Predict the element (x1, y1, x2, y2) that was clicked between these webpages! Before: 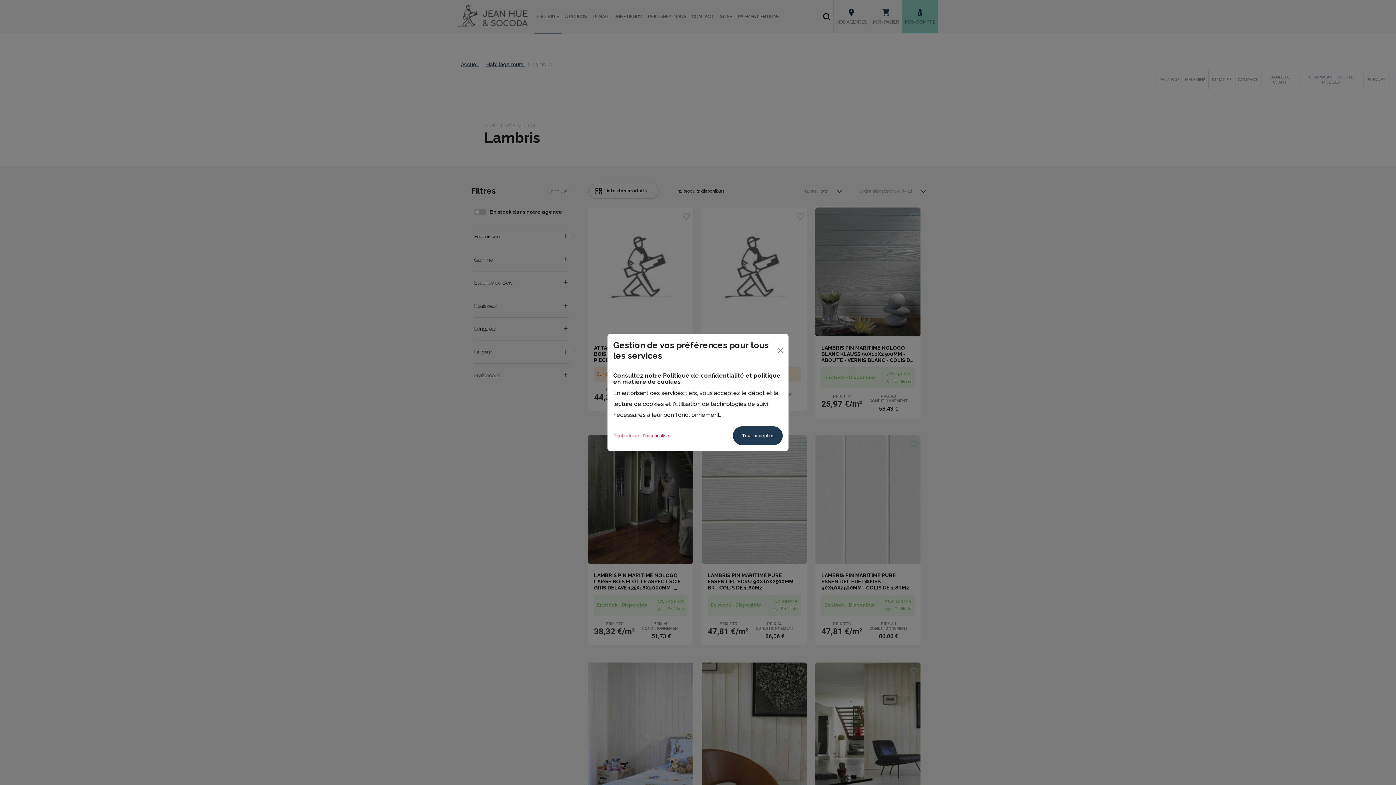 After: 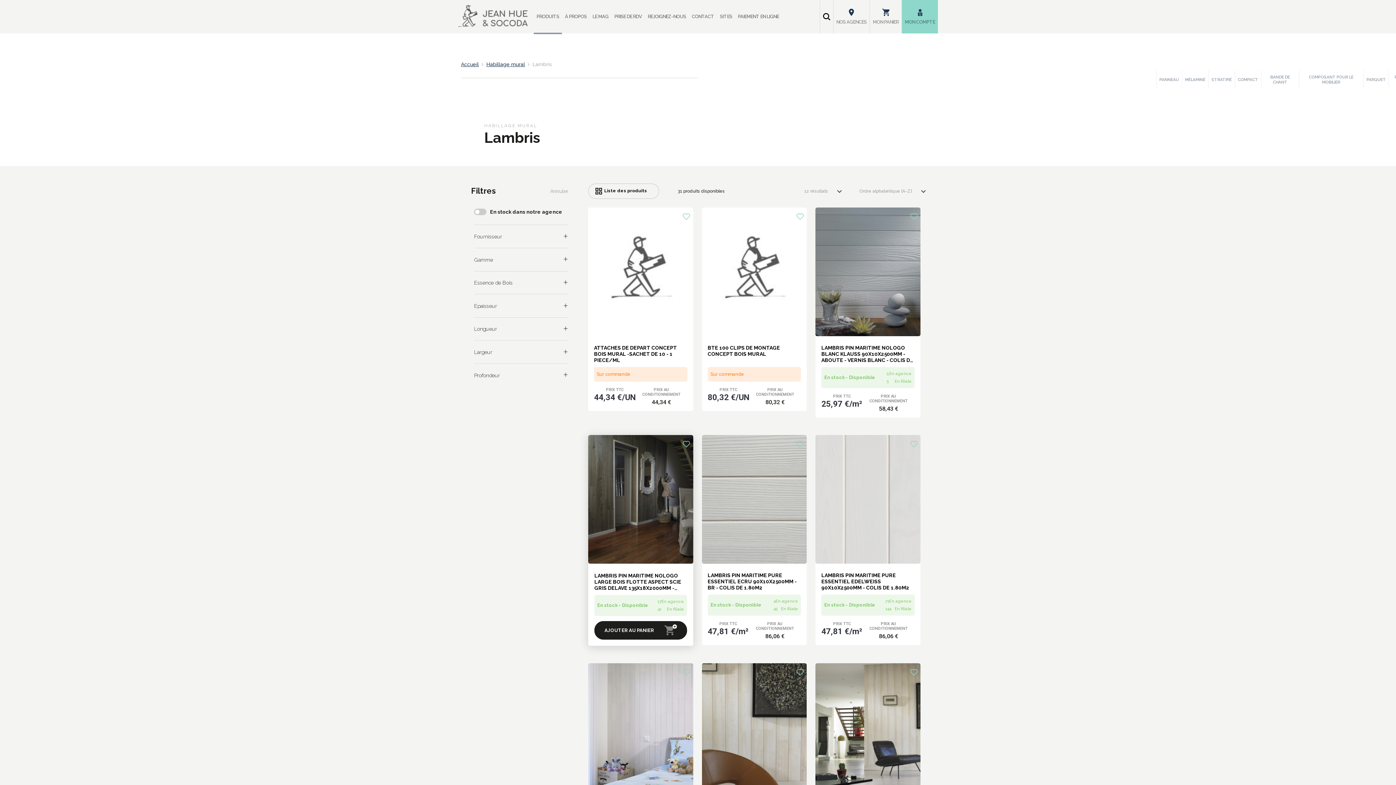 Action: bbox: (613, 426, 639, 445) label: Tout refuser